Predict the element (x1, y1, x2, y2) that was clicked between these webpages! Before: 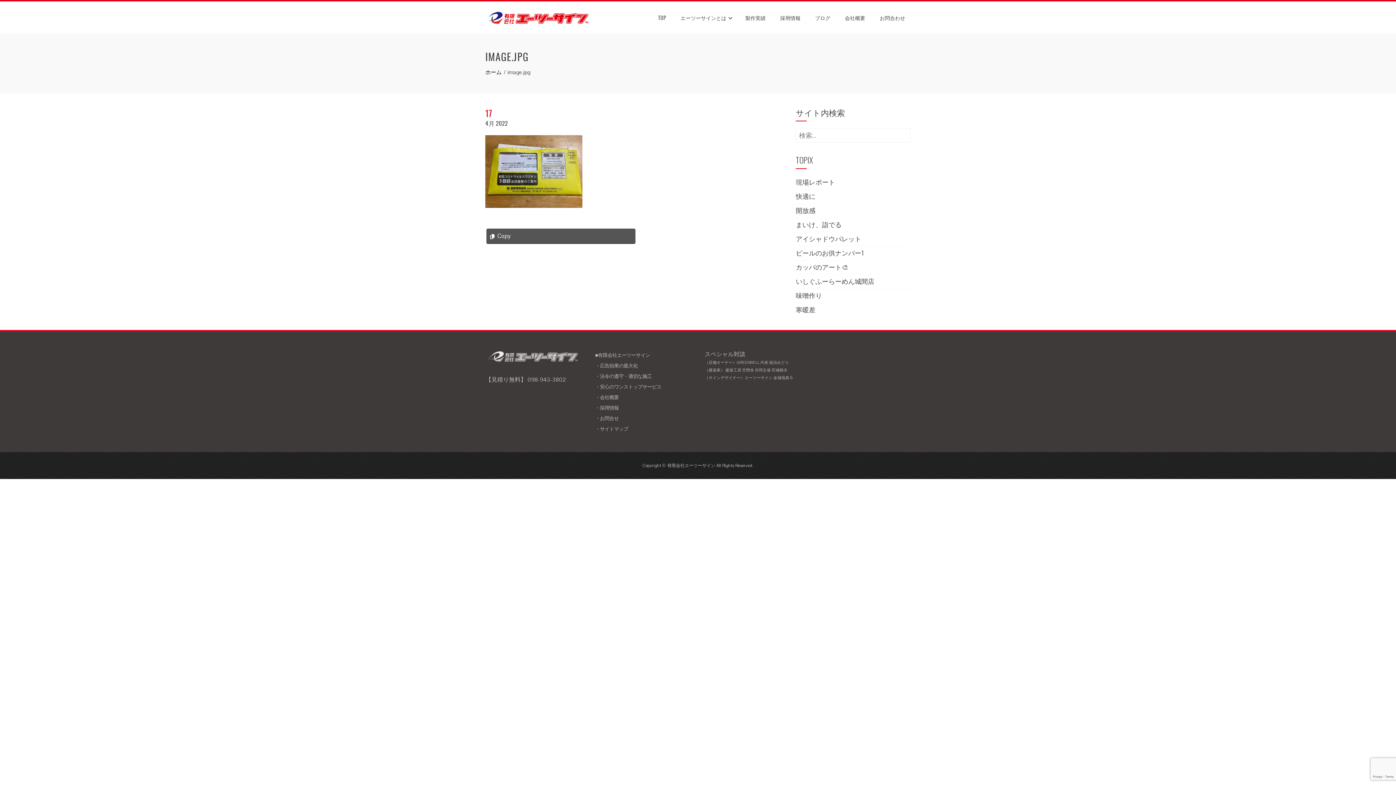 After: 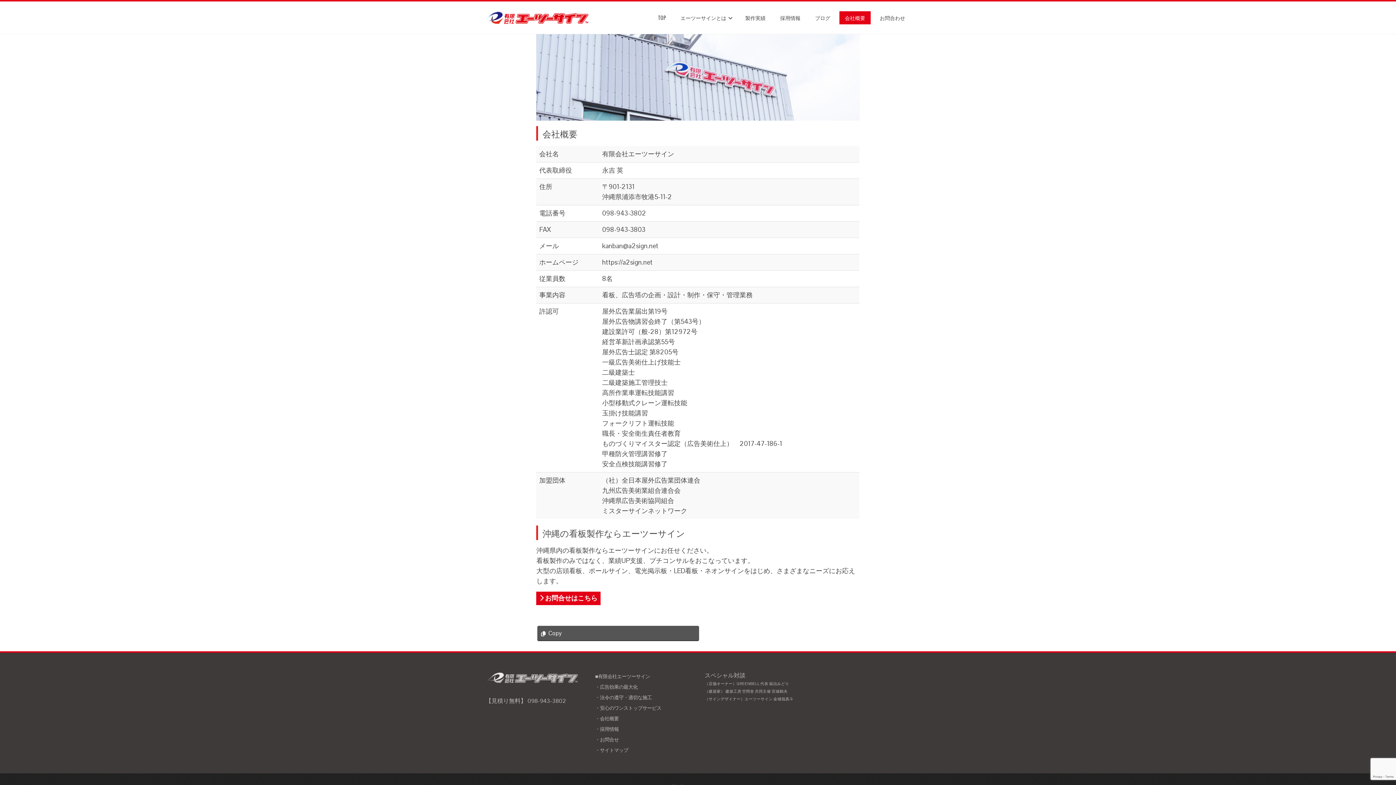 Action: bbox: (595, 394, 619, 400) label: ・会社概要